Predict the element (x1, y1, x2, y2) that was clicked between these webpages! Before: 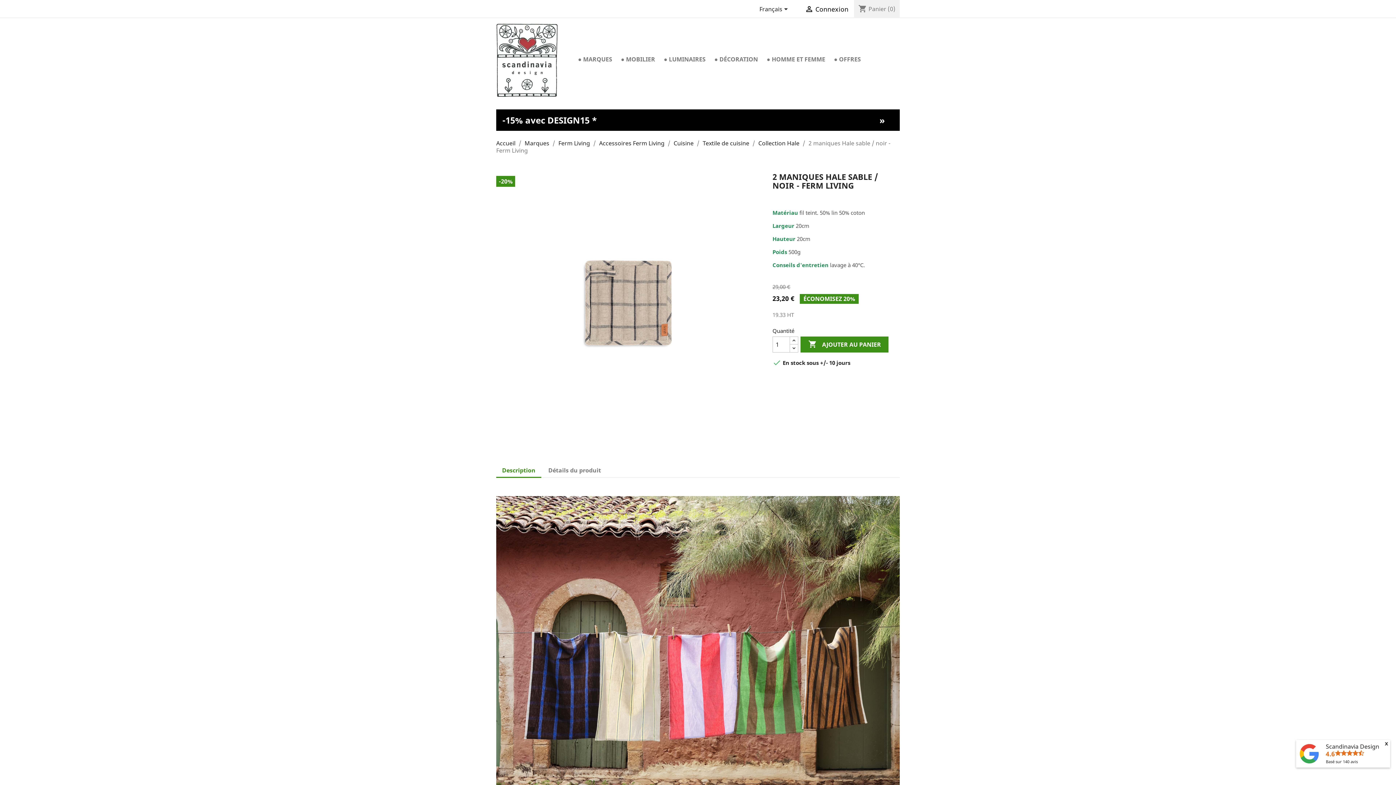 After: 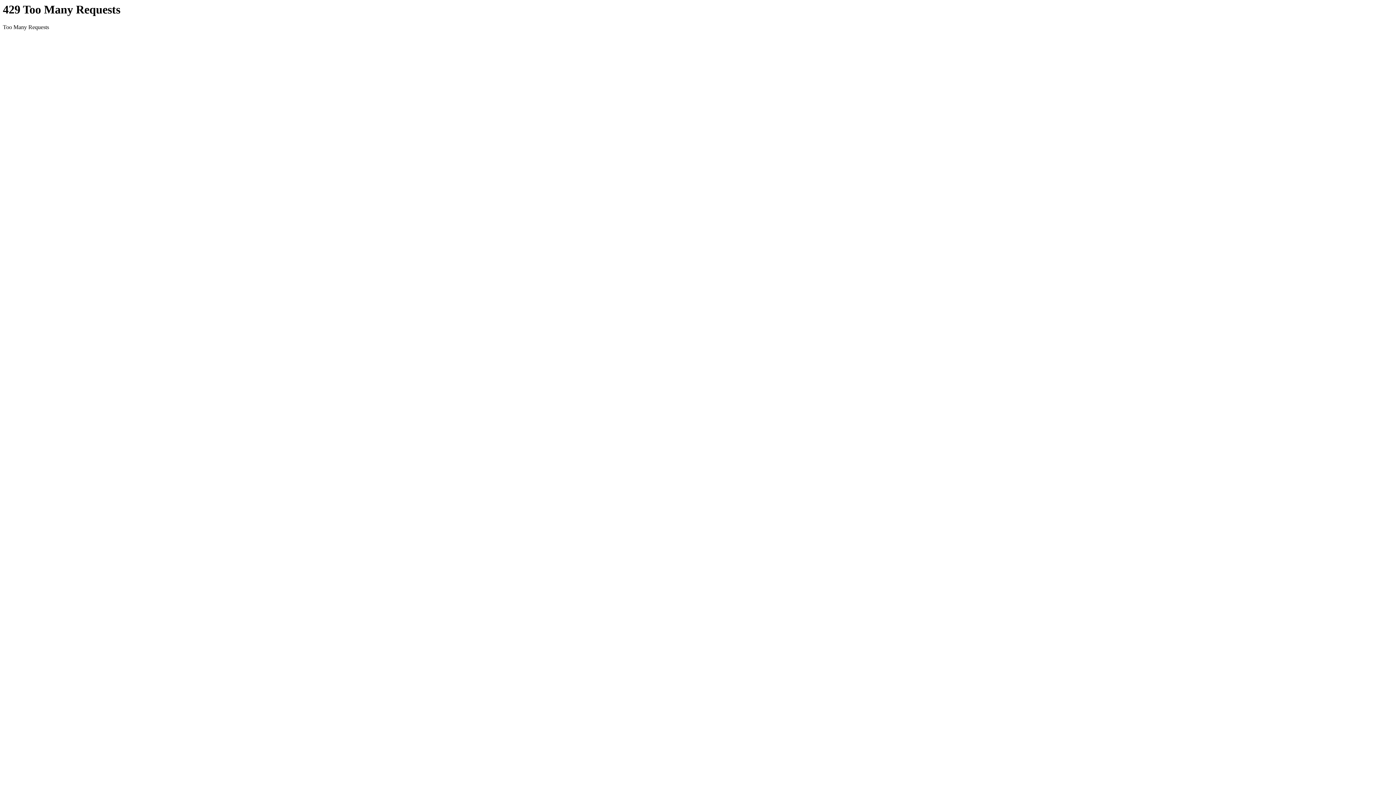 Action: label: ● DÉCORATION bbox: (710, 51, 761, 66)